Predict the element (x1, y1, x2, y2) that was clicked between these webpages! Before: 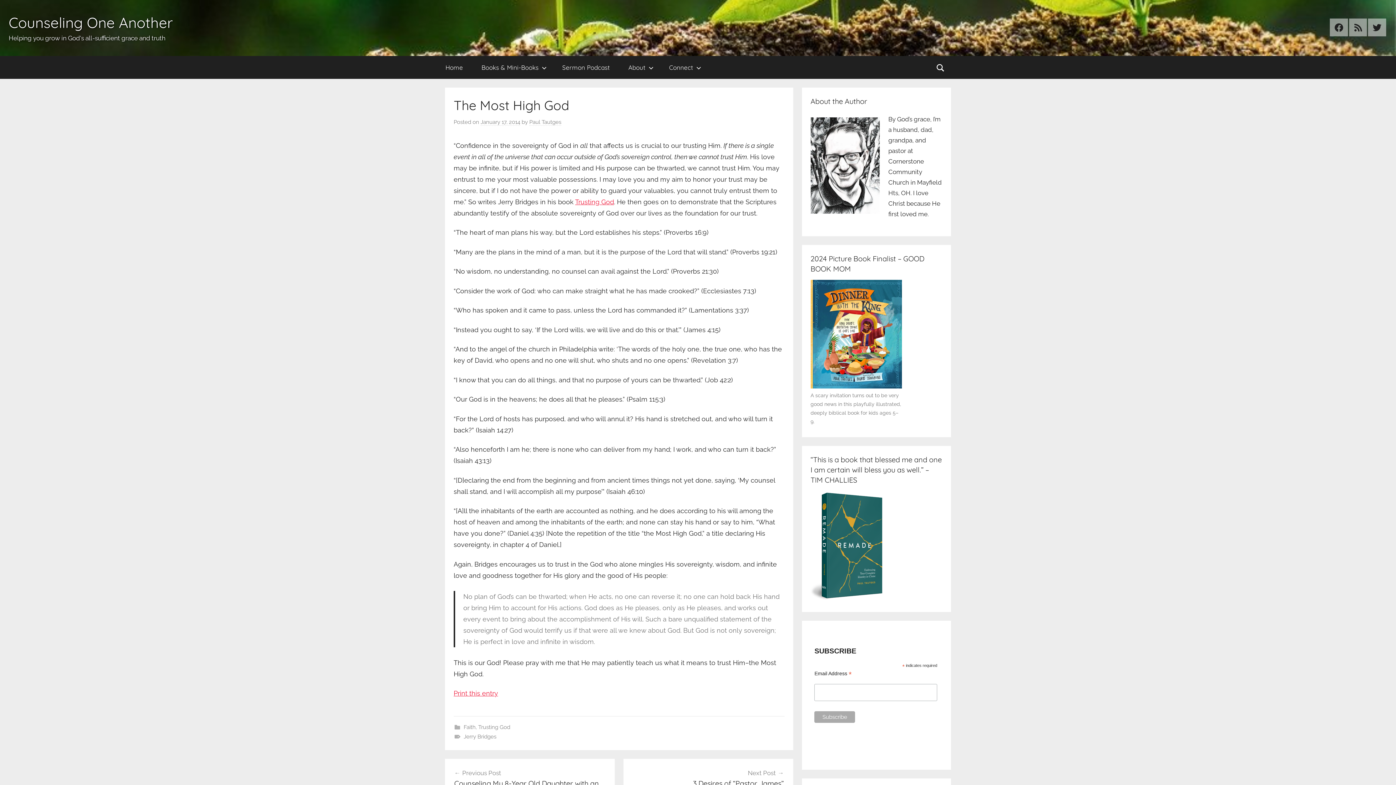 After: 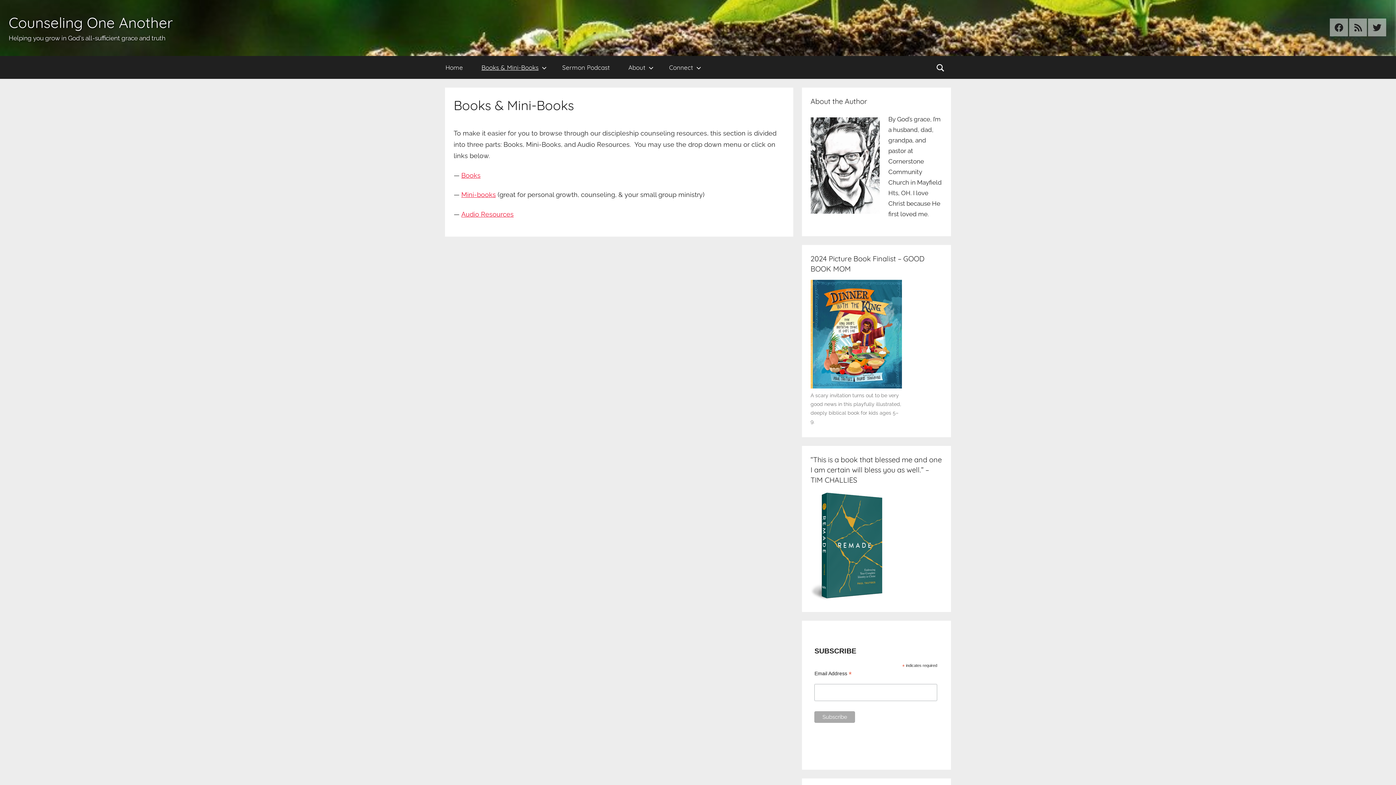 Action: bbox: (472, 56, 553, 78) label: Books & Mini-Books